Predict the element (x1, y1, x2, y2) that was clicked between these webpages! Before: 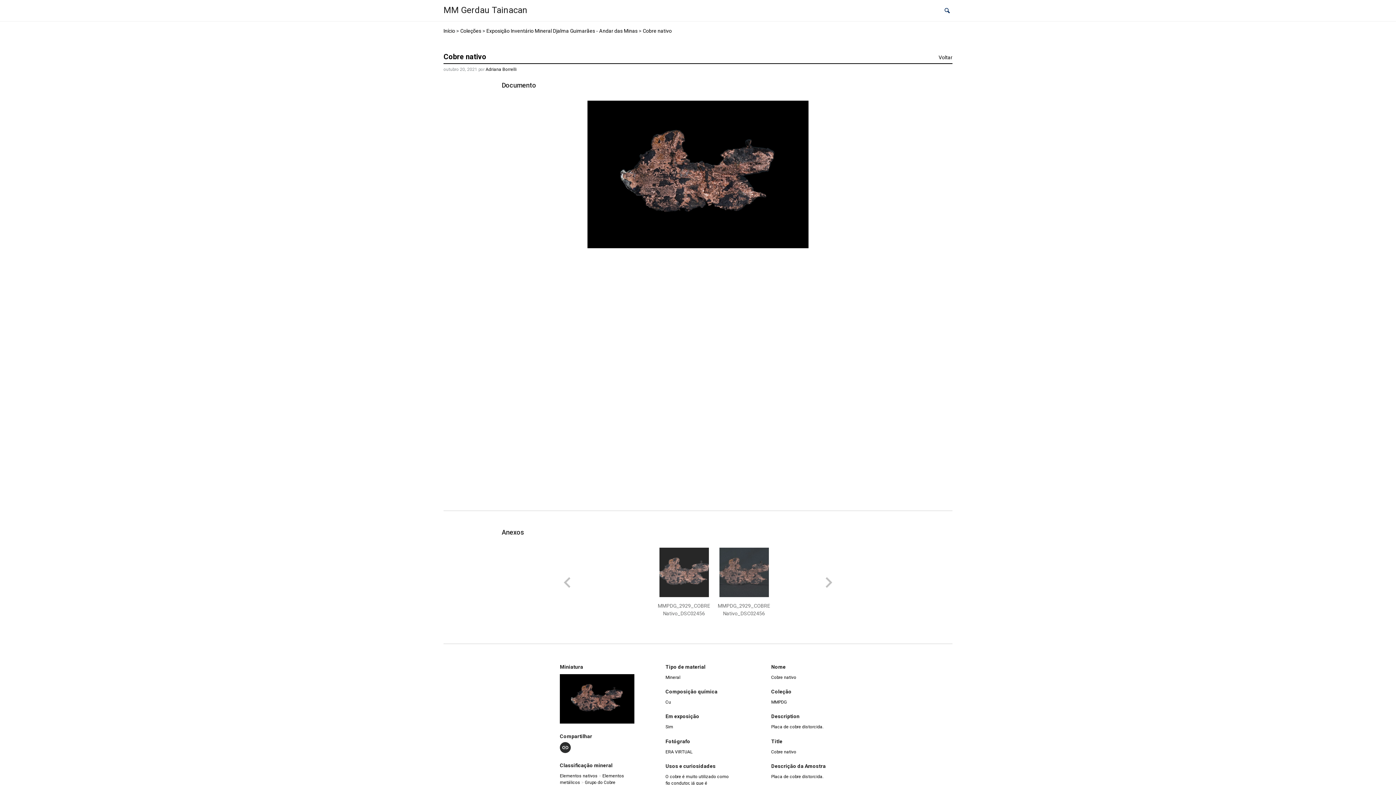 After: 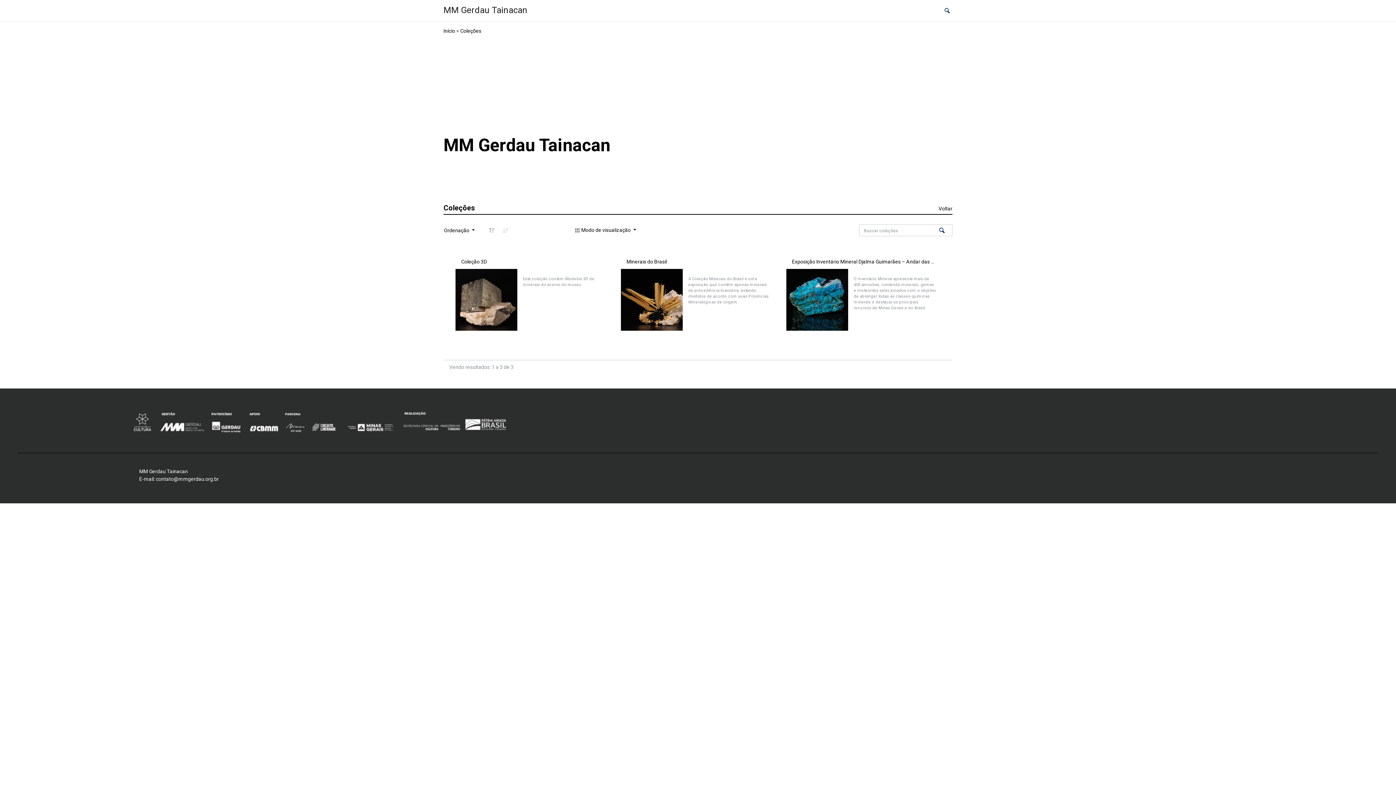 Action: bbox: (443, 27, 455, 34) label: Início